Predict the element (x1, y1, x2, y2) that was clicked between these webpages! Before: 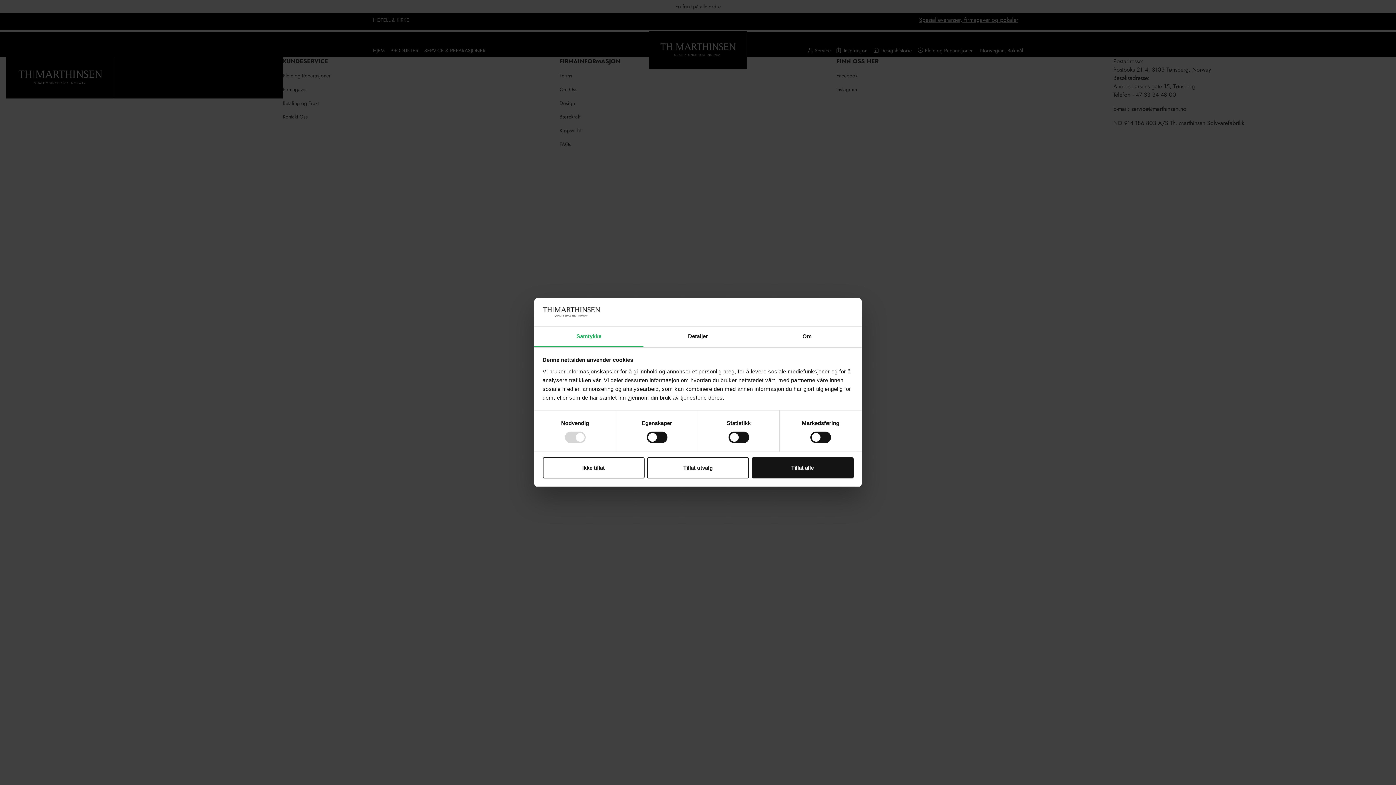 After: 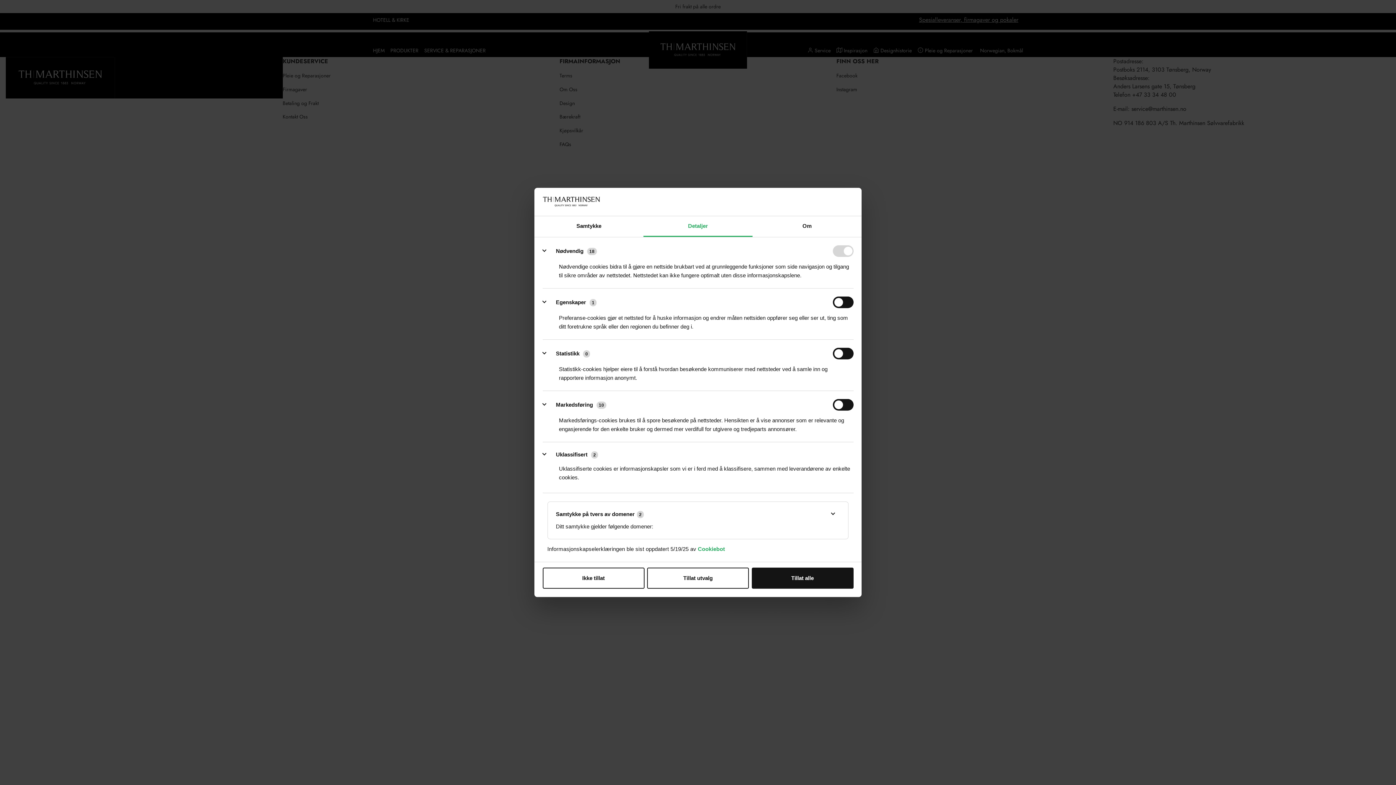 Action: bbox: (643, 326, 752, 347) label: Detaljer